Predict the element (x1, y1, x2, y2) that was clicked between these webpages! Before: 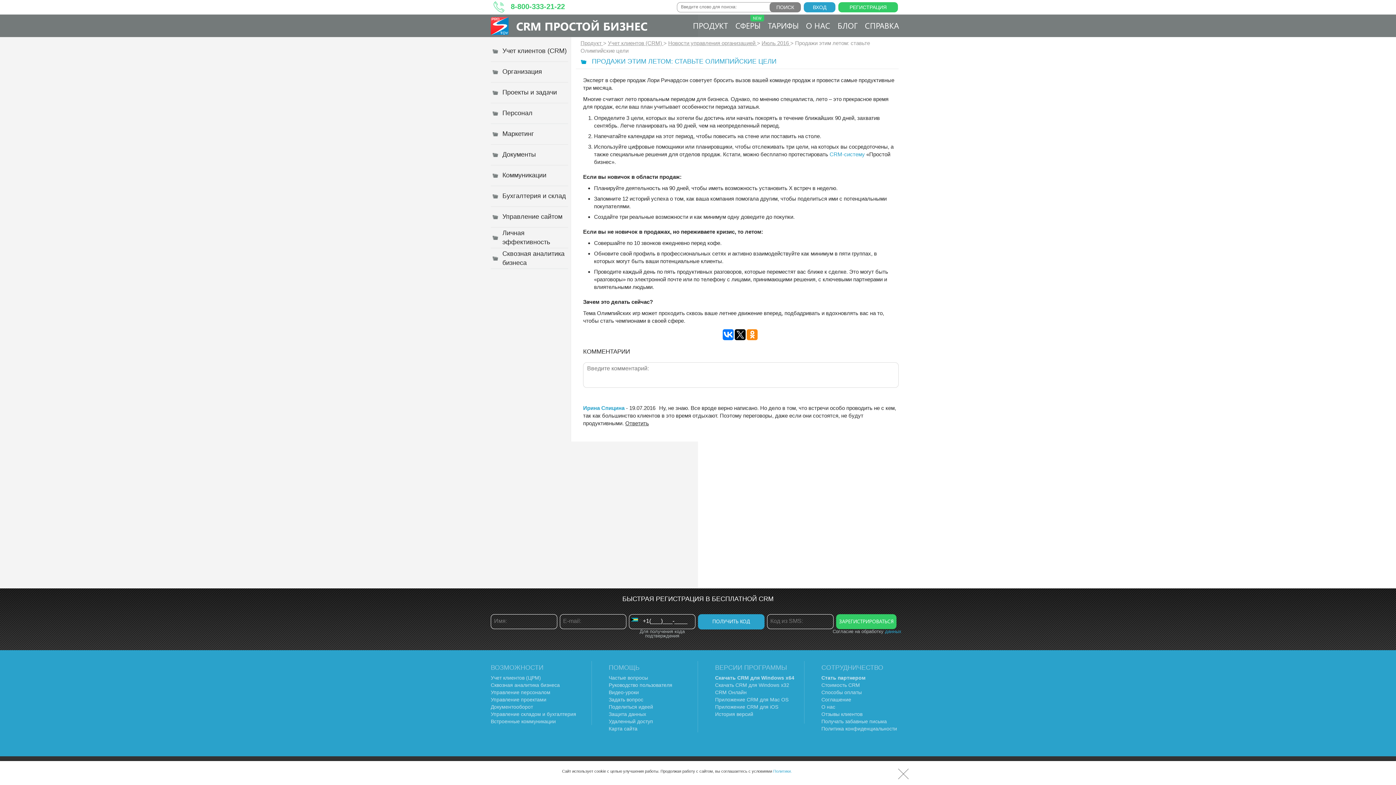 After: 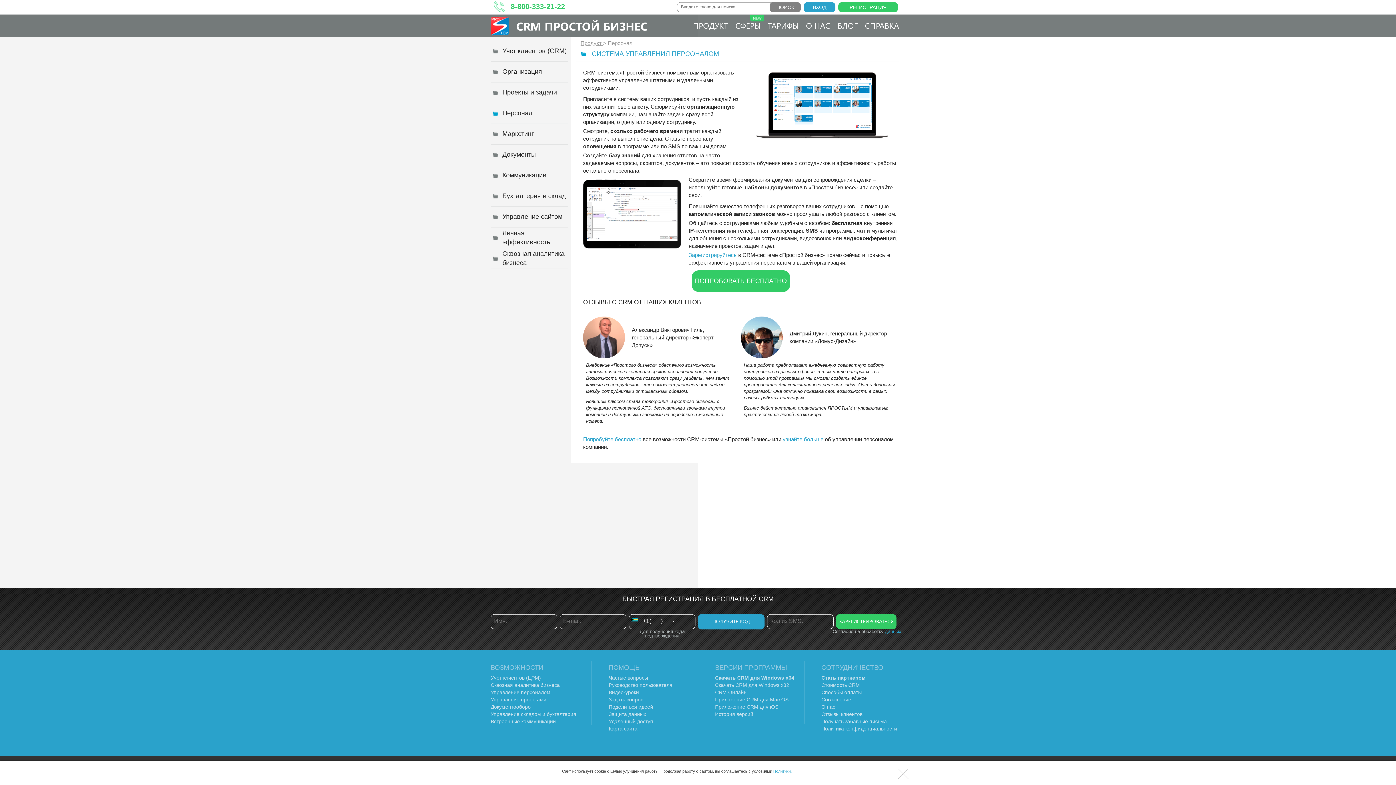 Action: bbox: (490, 689, 550, 695) label: Управление персоналом